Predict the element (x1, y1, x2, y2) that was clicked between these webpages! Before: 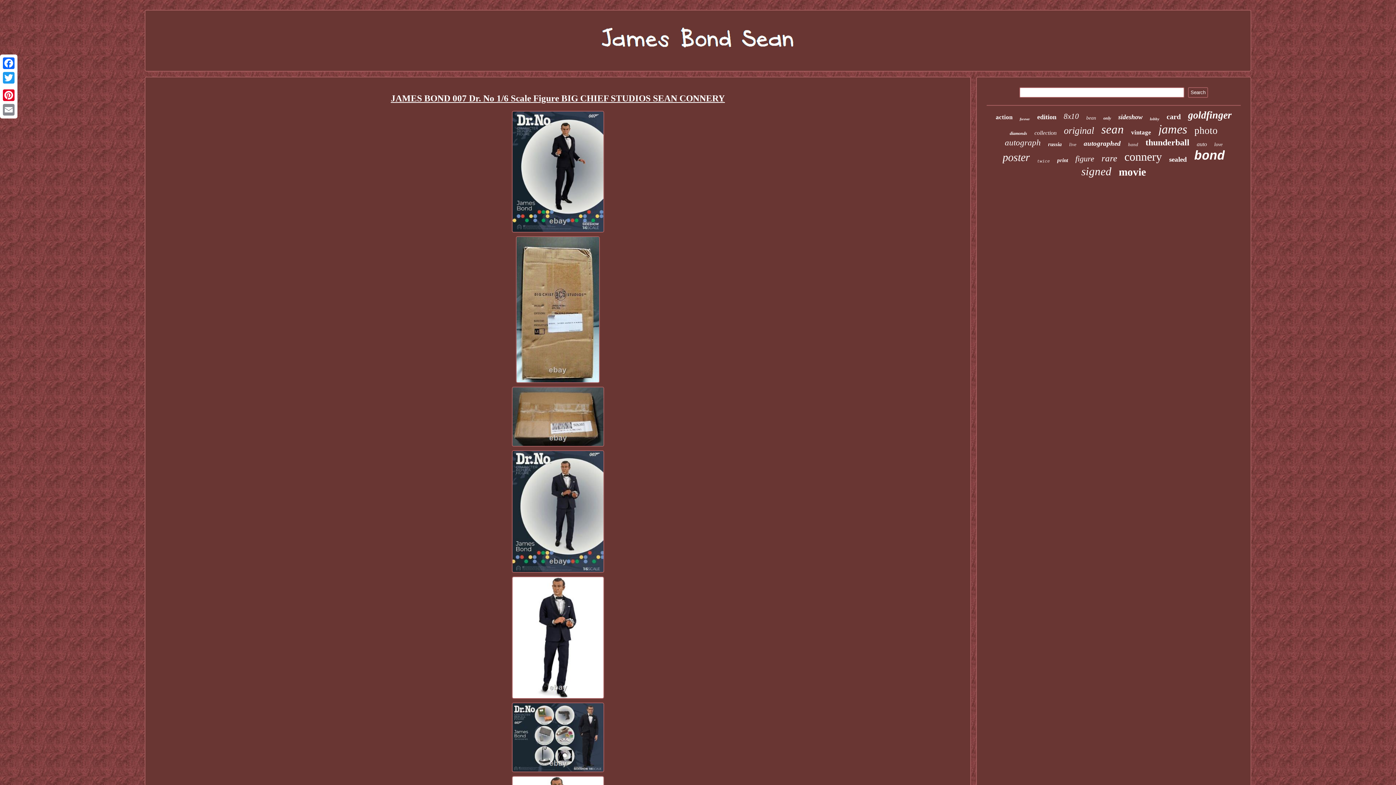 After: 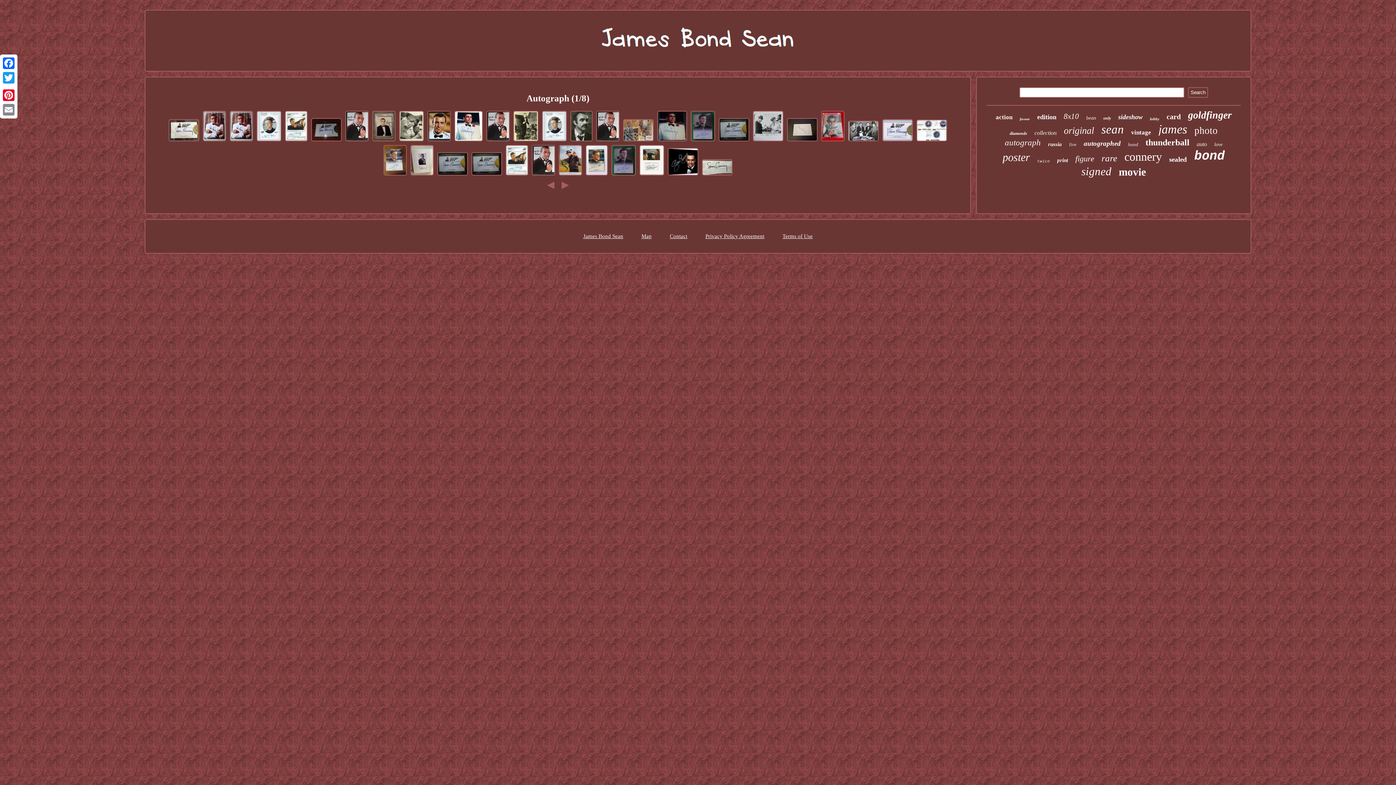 Action: label: autograph bbox: (1005, 138, 1041, 147)